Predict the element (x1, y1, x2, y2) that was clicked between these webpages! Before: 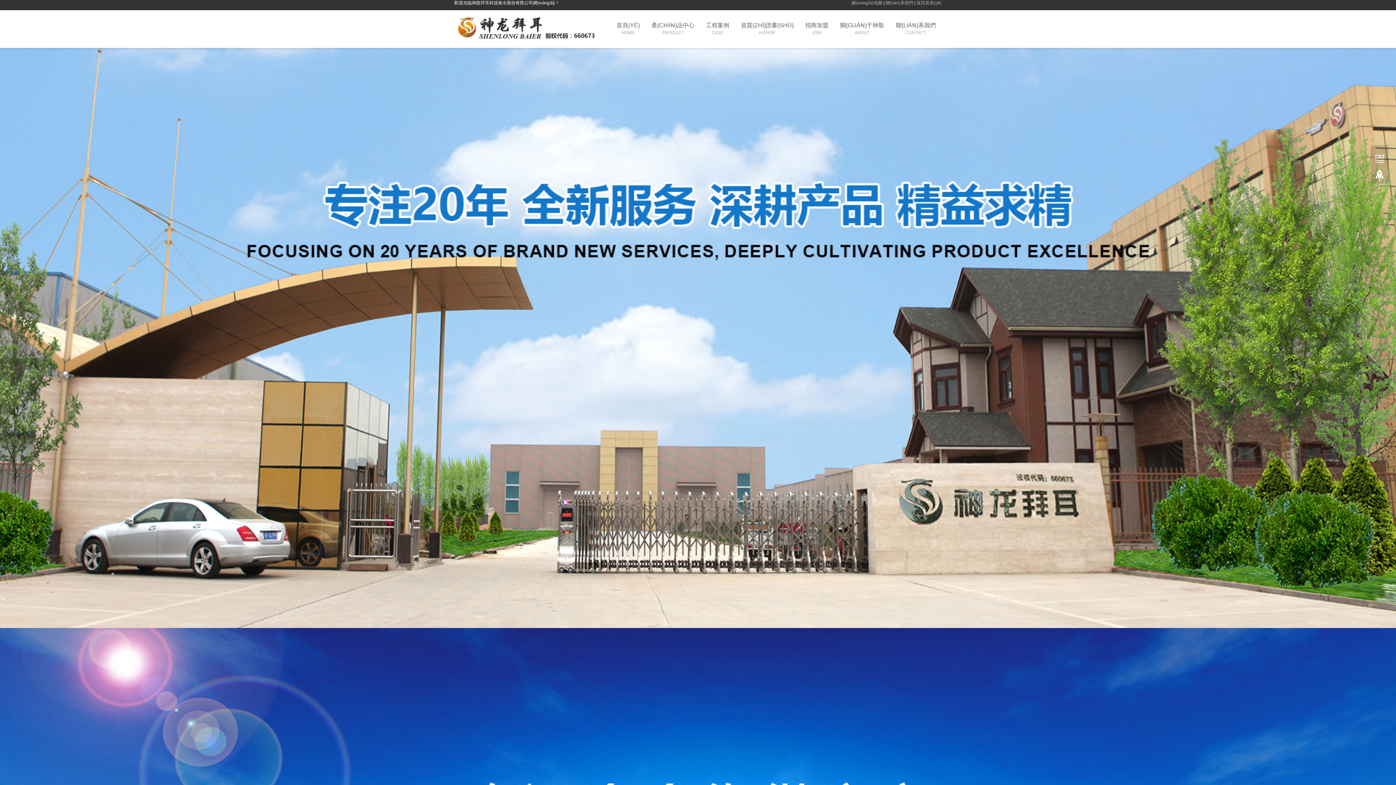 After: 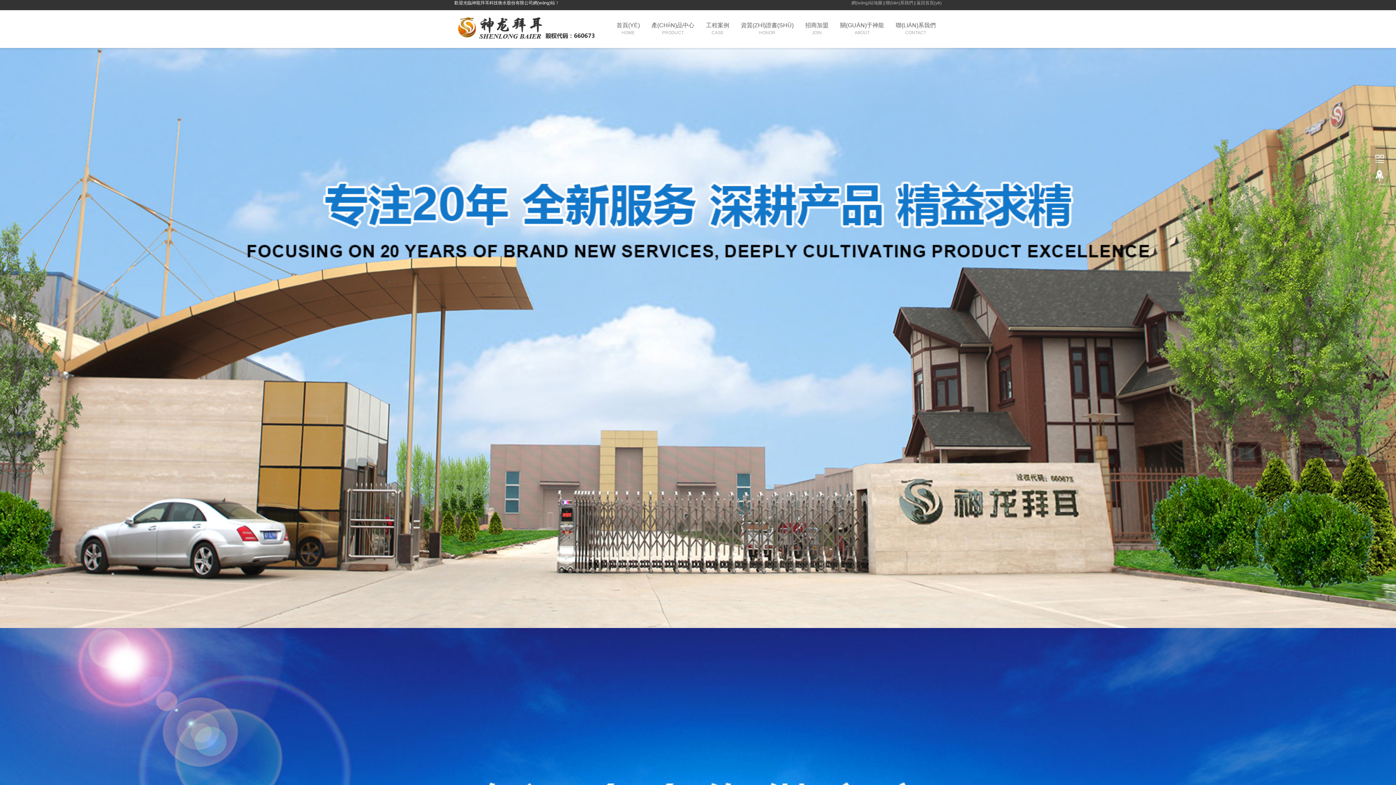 Action: bbox: (610, 10, 645, 48) label: 首頁(YÈ)
HOME